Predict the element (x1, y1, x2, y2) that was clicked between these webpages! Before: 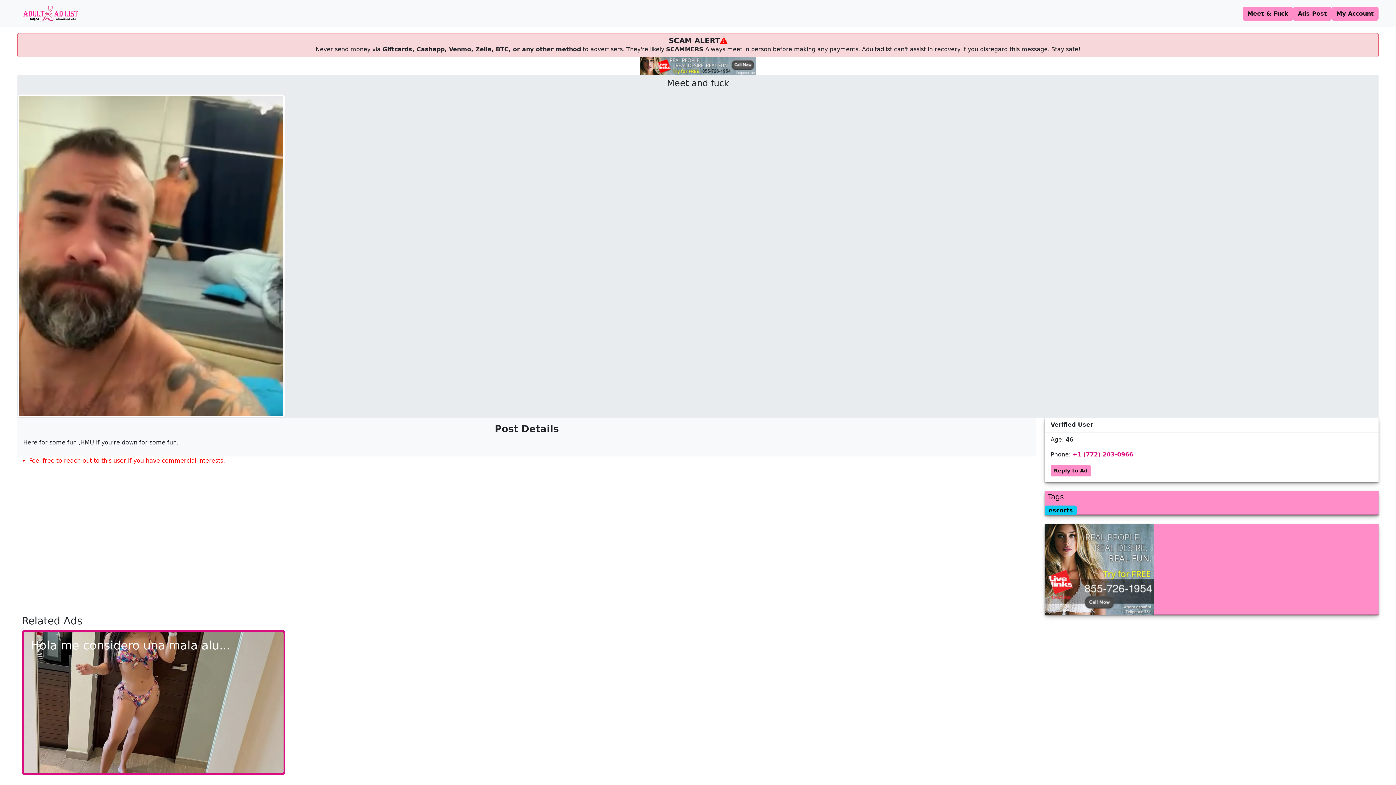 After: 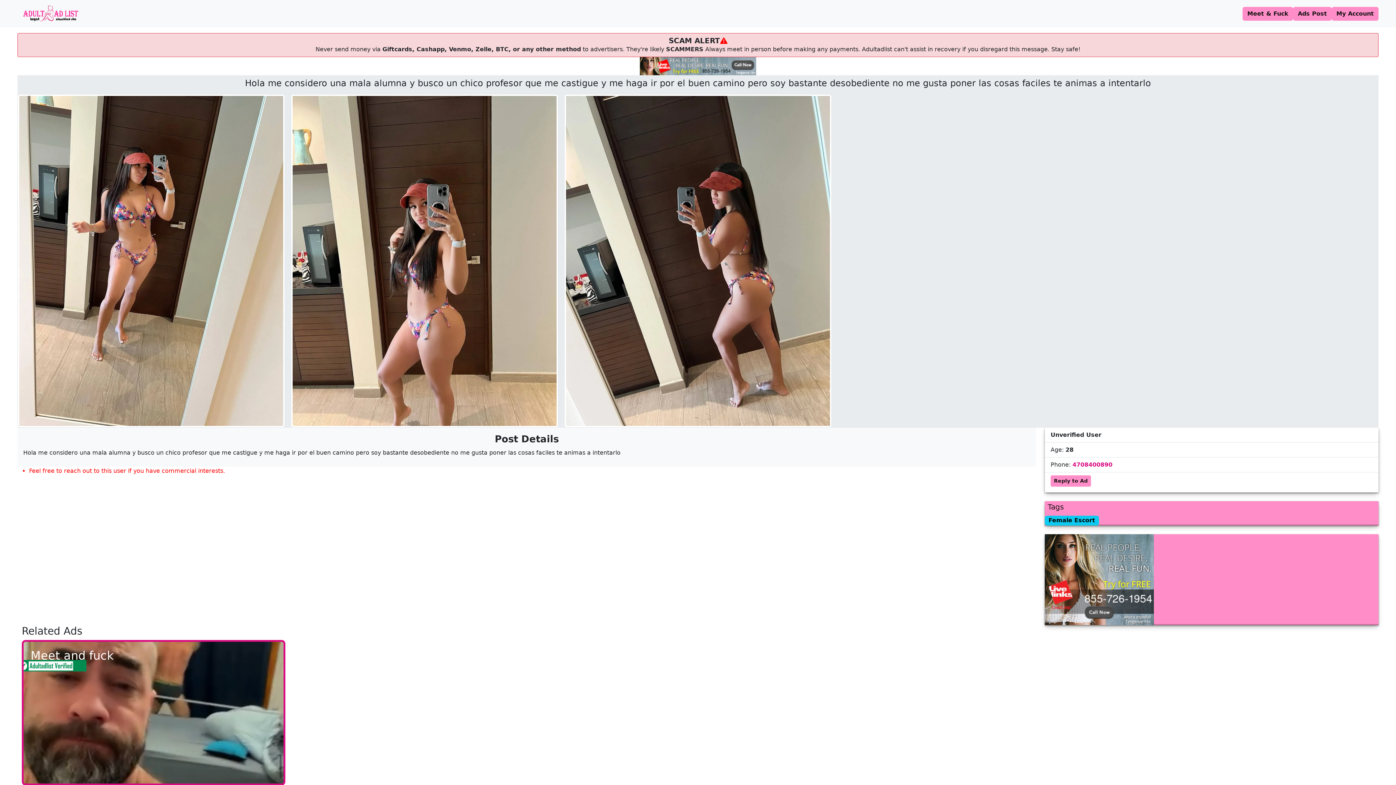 Action: label: Hola me considero una mala alu... bbox: (21, 630, 285, 775)